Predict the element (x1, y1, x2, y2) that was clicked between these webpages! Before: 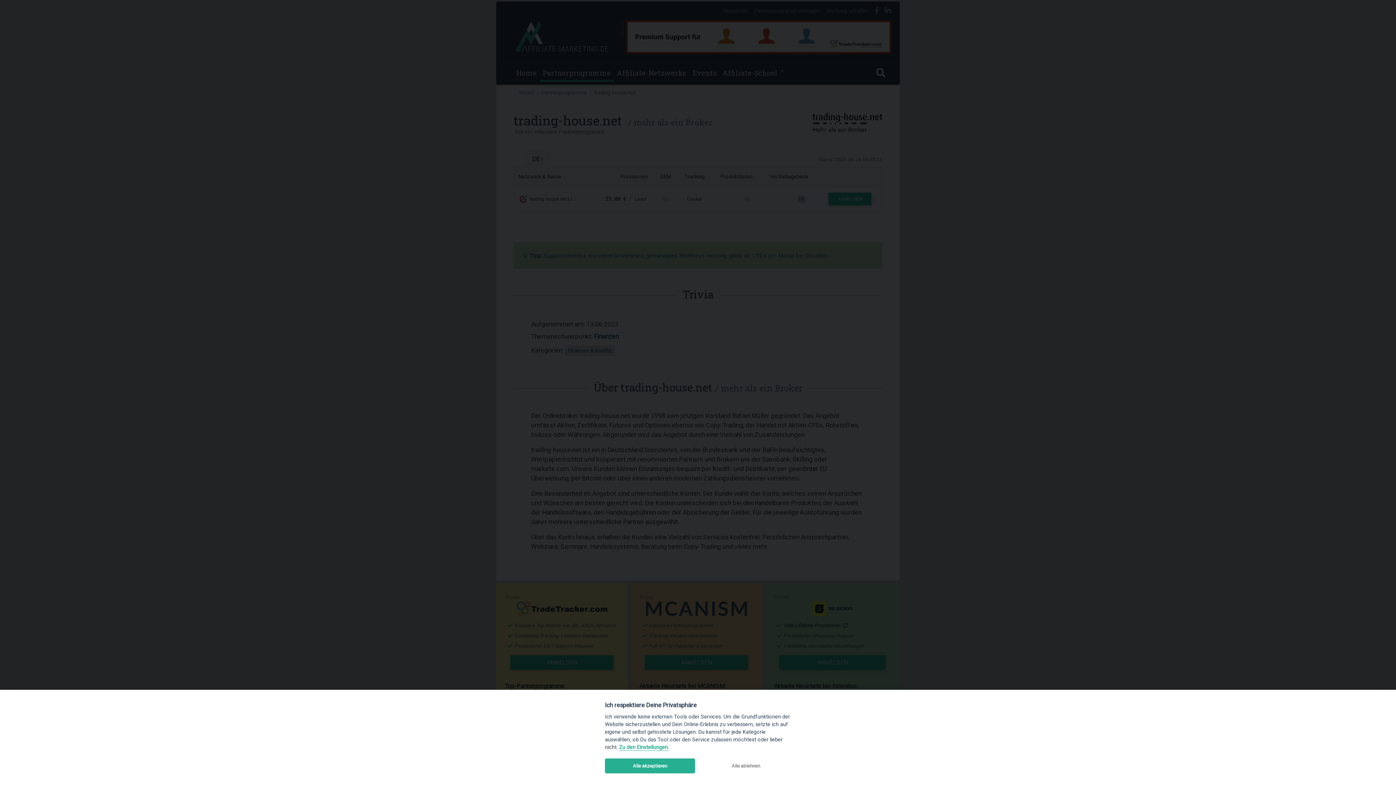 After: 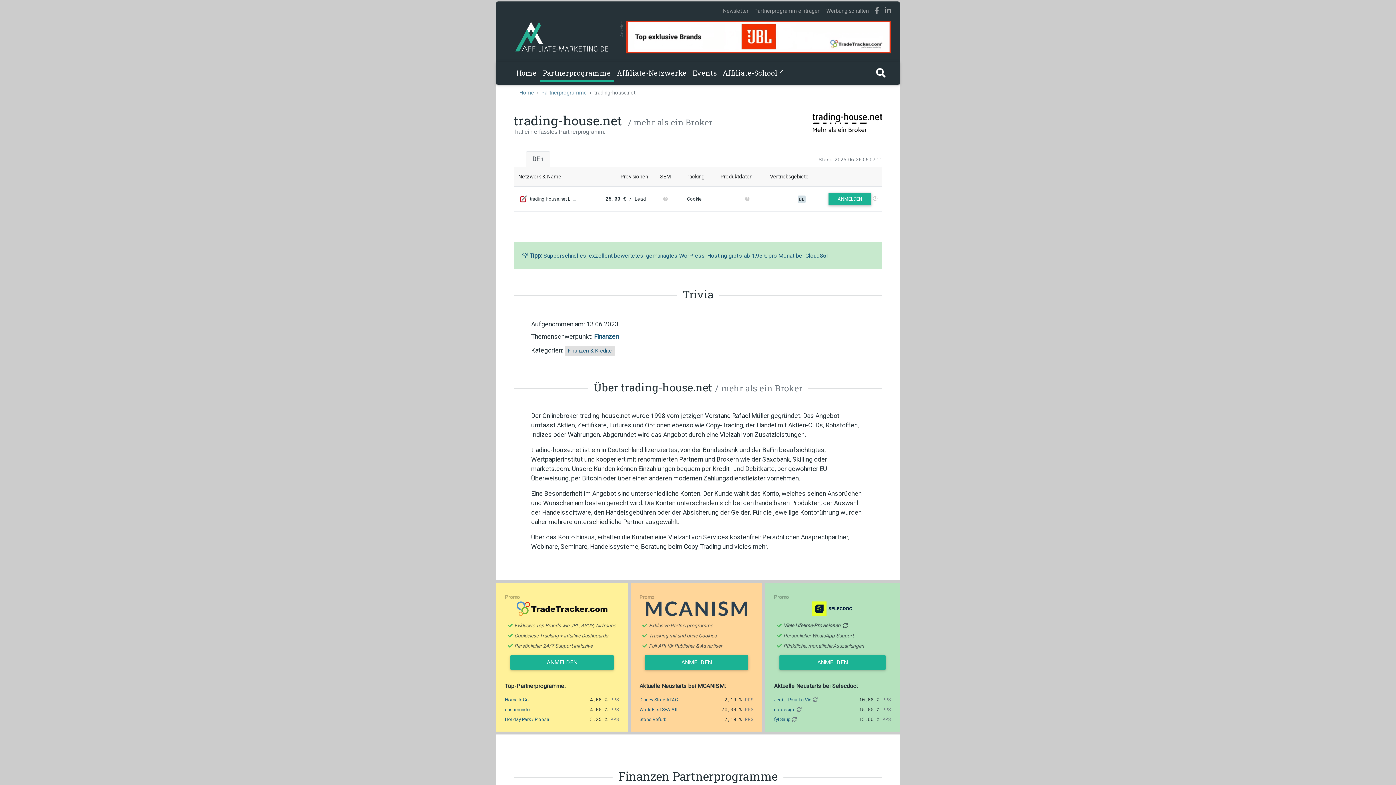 Action: label: Alle ablehnen bbox: (700, 758, 791, 773)